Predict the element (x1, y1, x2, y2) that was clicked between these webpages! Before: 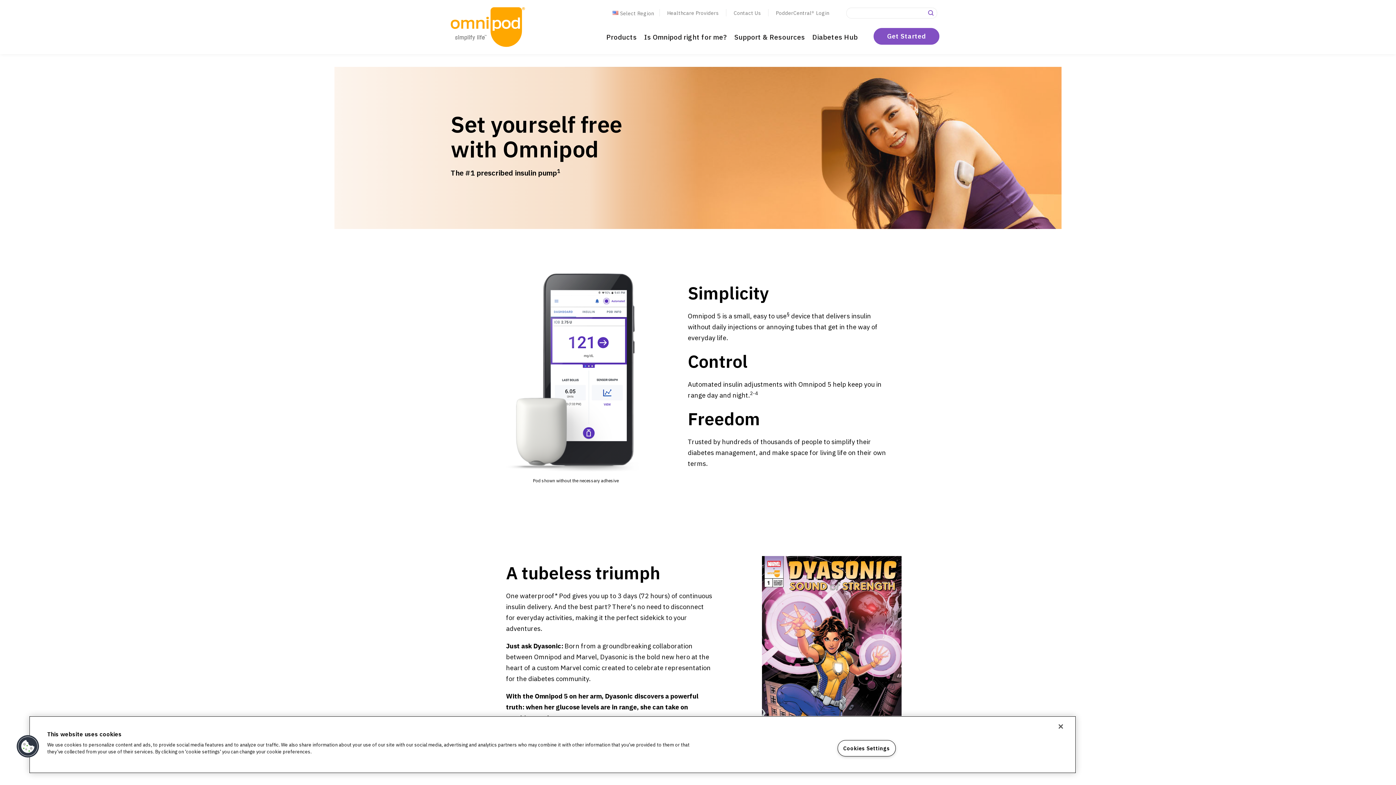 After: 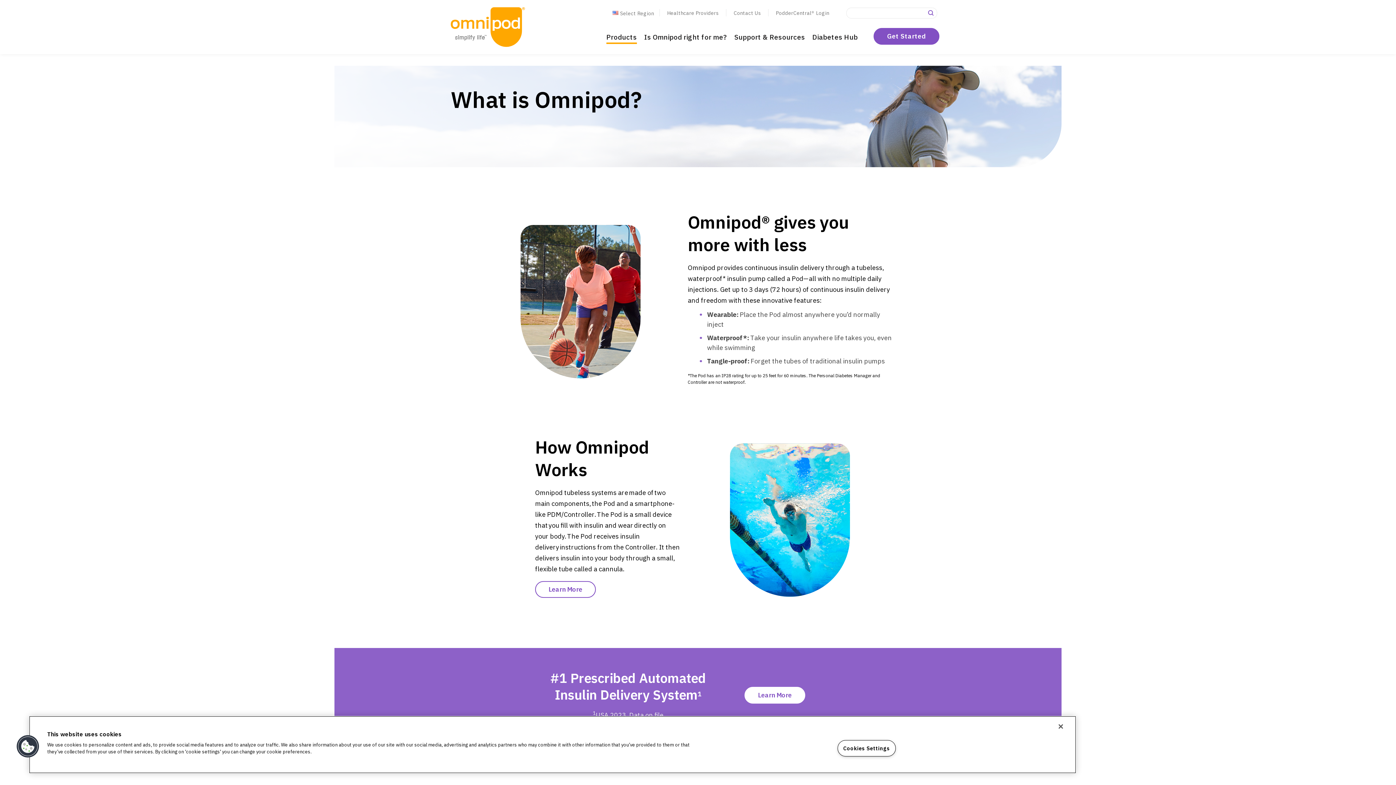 Action: bbox: (606, 32, 637, 44) label: Products